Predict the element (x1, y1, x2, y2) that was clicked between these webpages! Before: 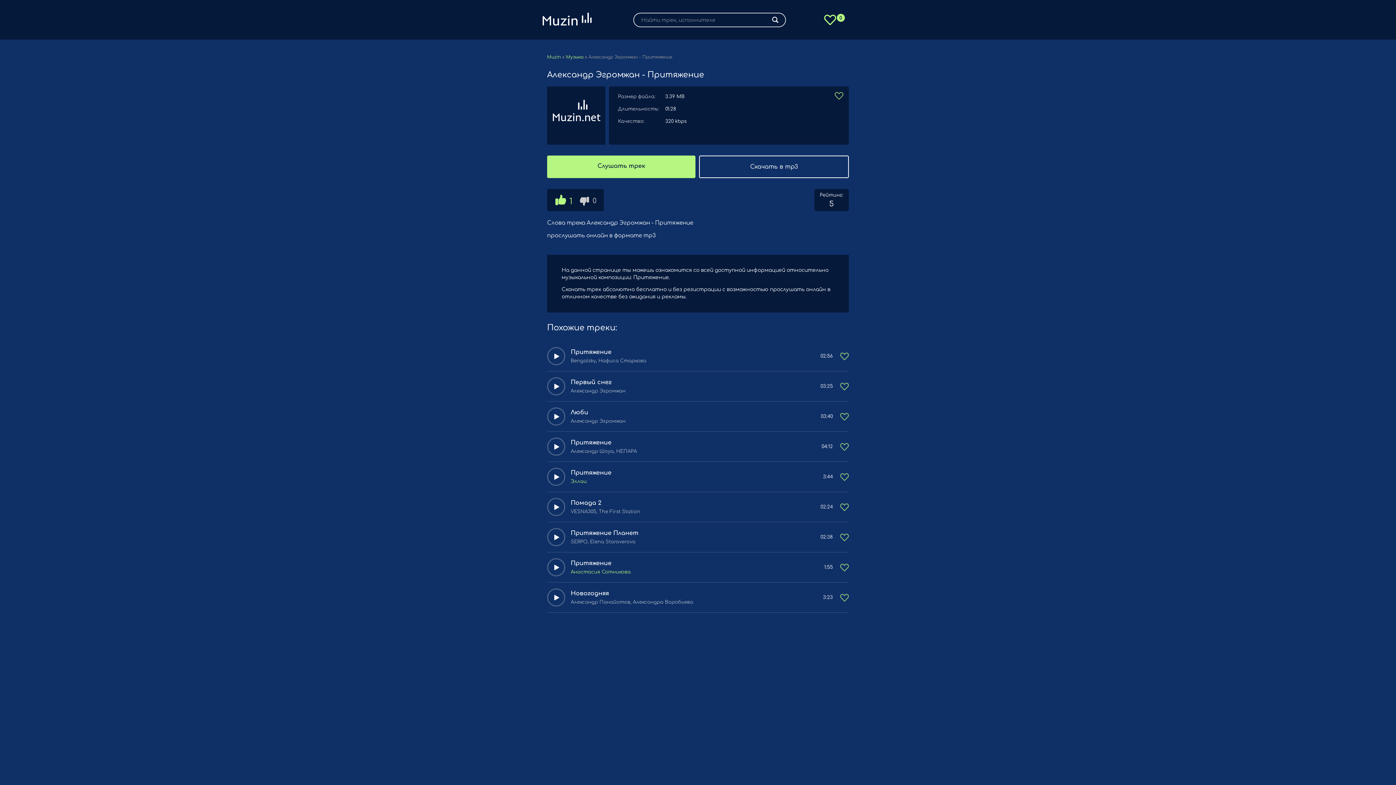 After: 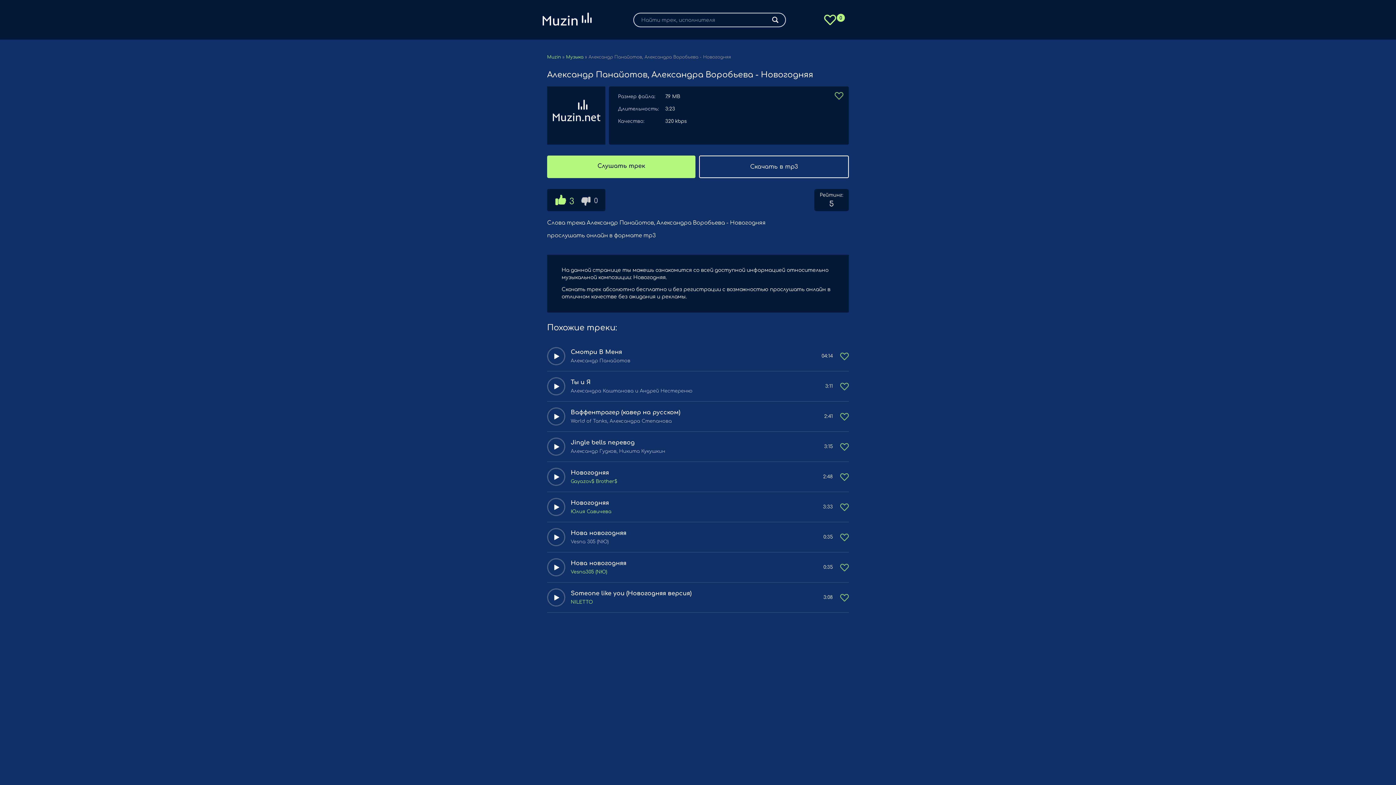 Action: label: Новогодняя bbox: (570, 590, 817, 596)